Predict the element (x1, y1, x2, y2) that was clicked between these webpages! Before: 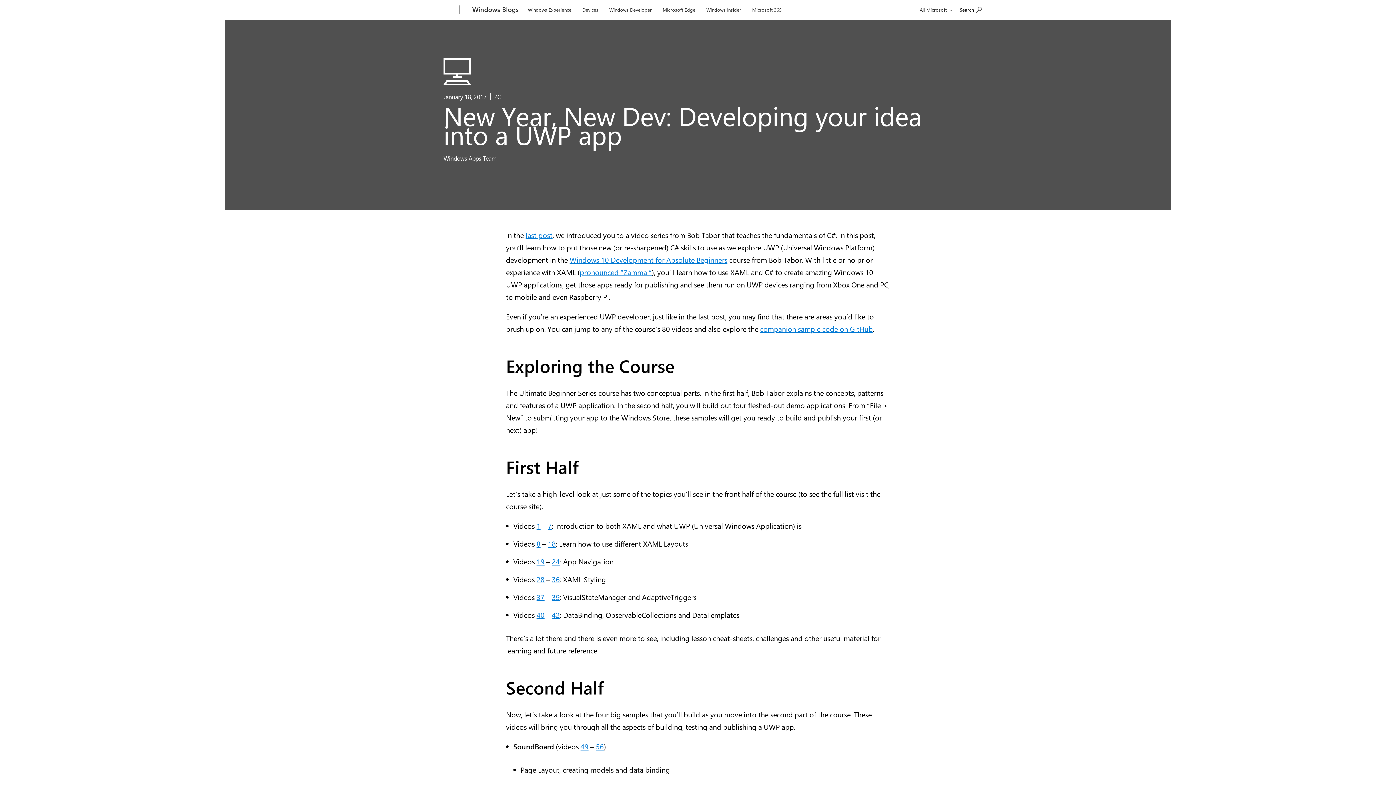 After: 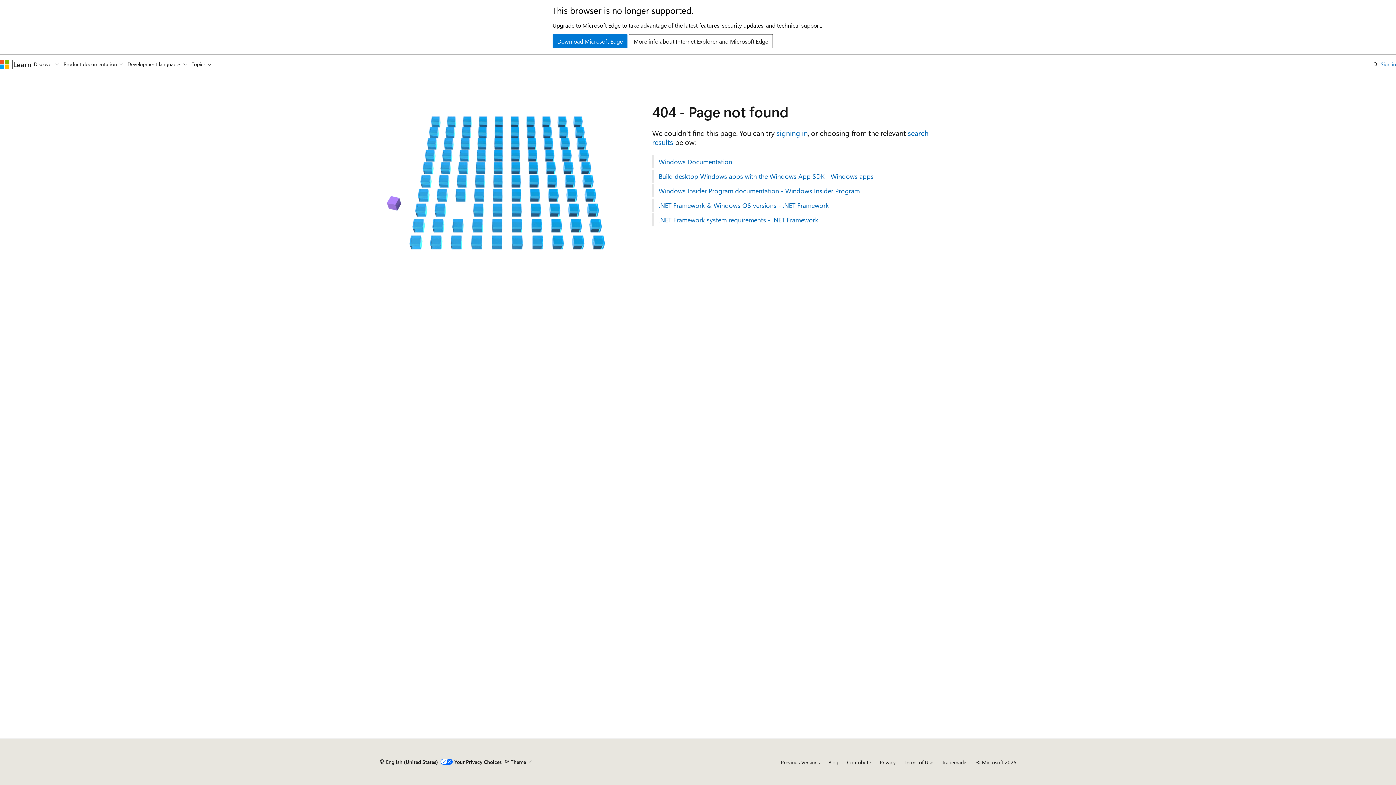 Action: bbox: (536, 556, 544, 566) label: 19